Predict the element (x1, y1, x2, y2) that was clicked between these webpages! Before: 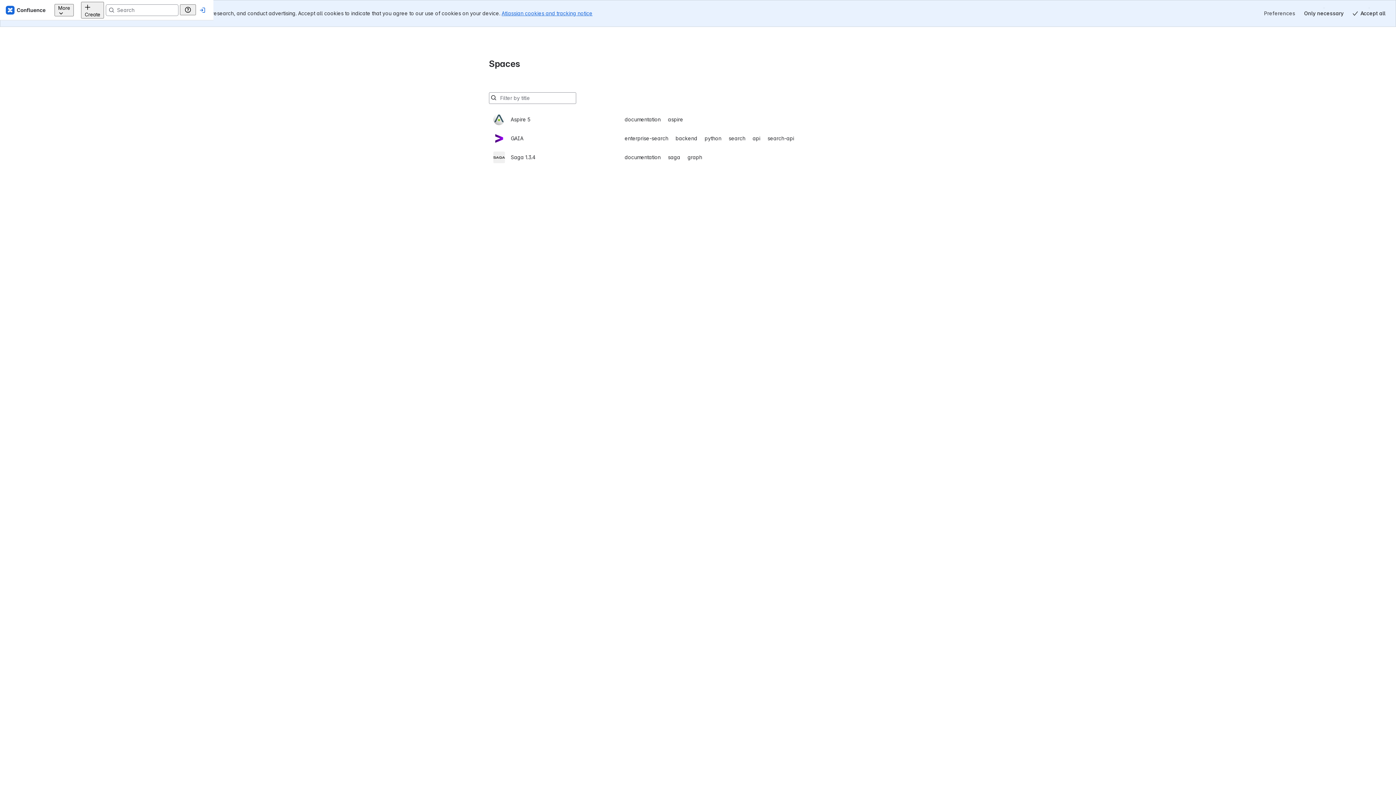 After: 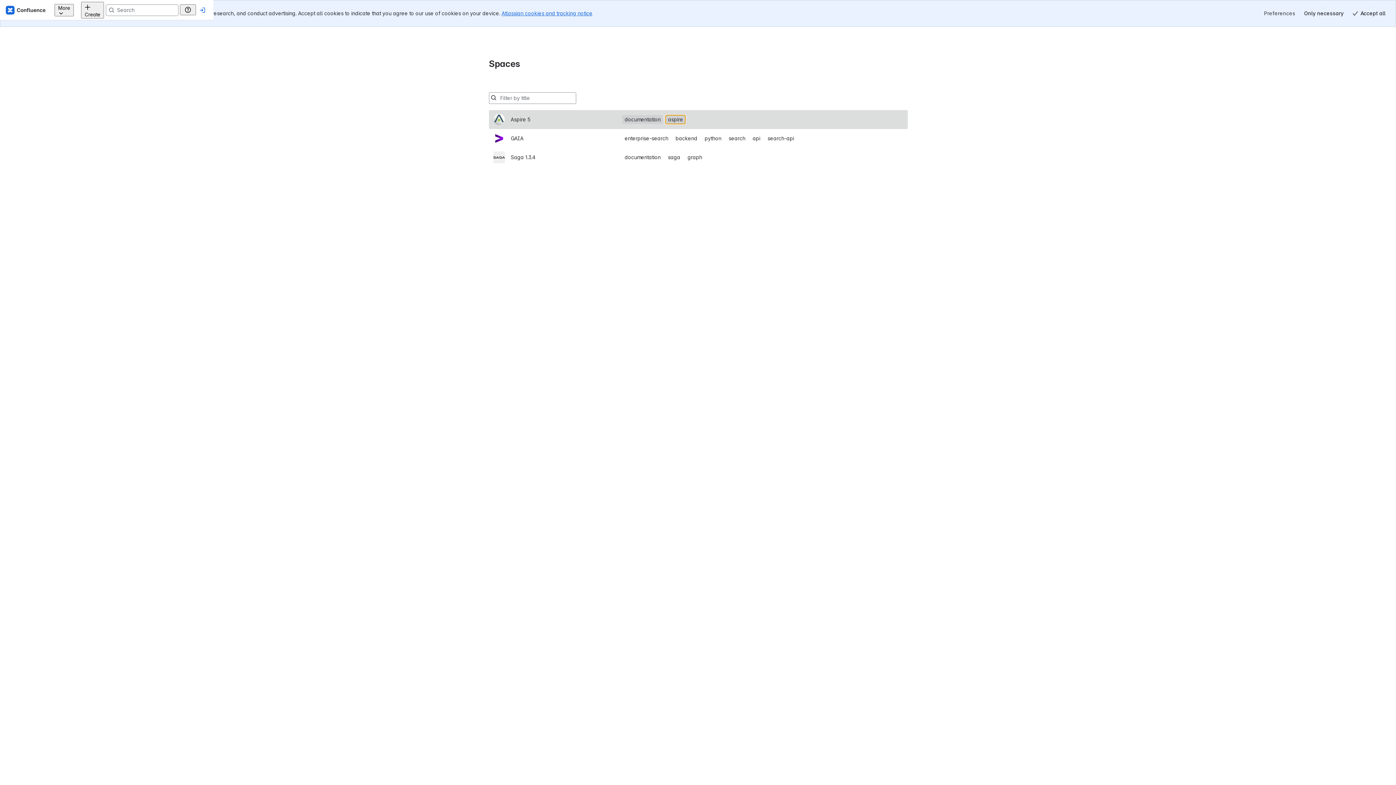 Action: label: aspire bbox: (665, 88, 685, 97)